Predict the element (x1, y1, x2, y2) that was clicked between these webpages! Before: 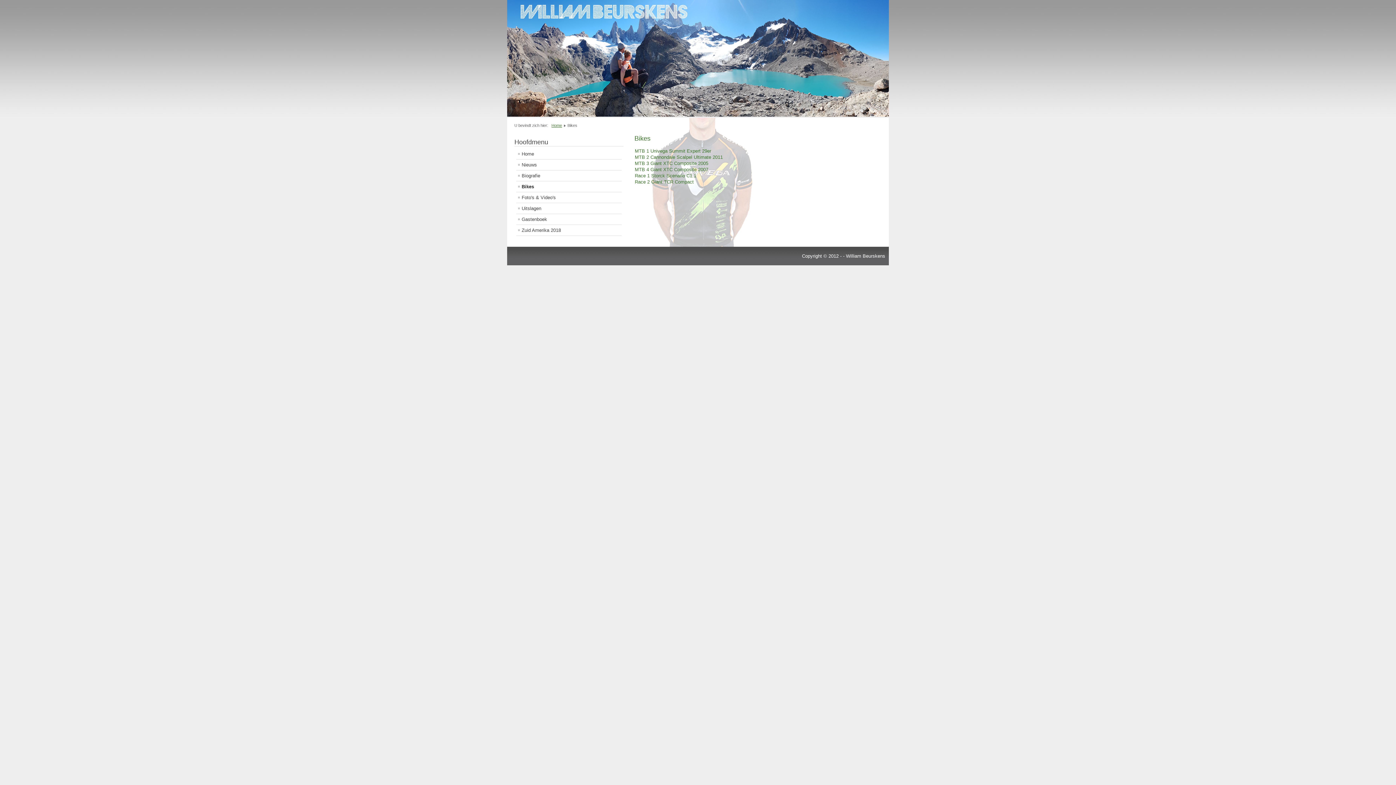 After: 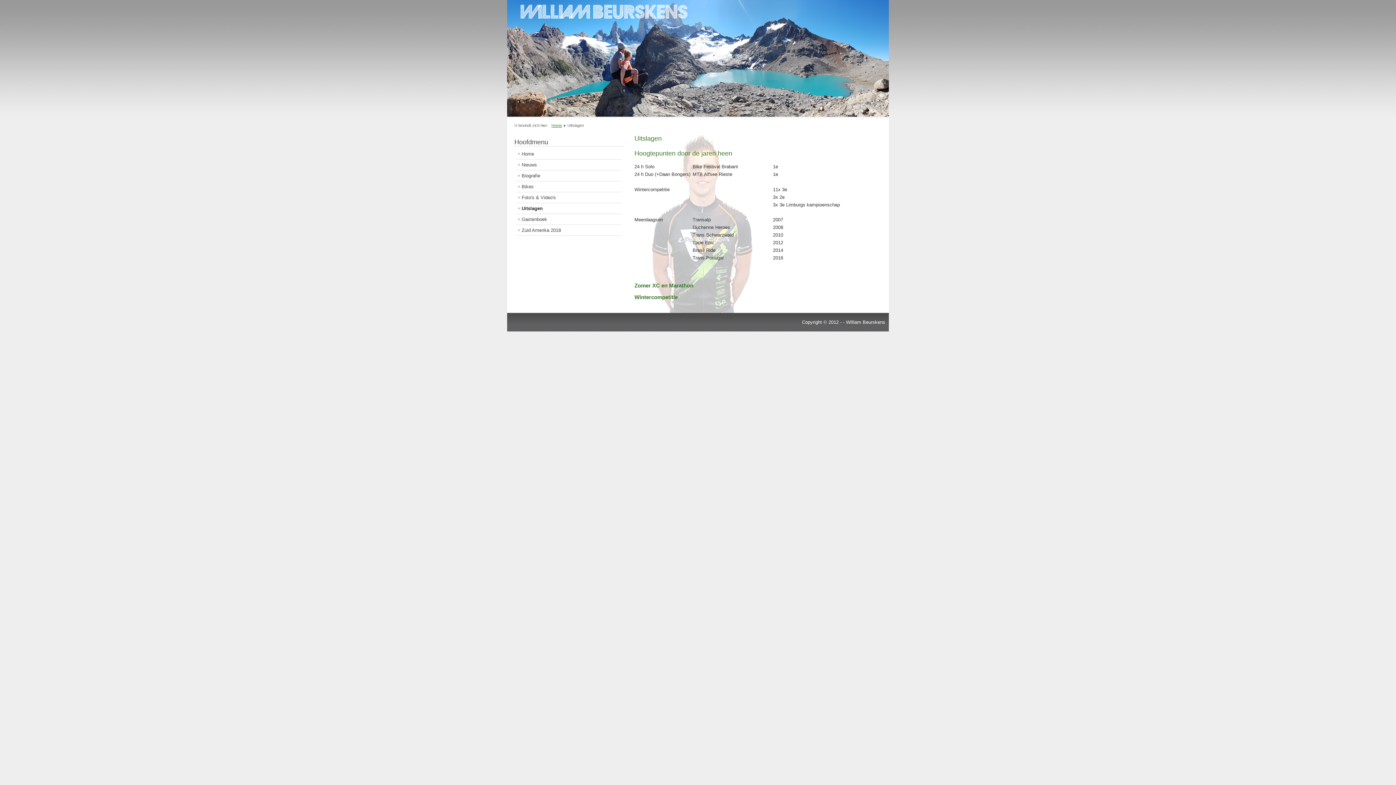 Action: label: Uitslagen bbox: (516, 203, 621, 213)